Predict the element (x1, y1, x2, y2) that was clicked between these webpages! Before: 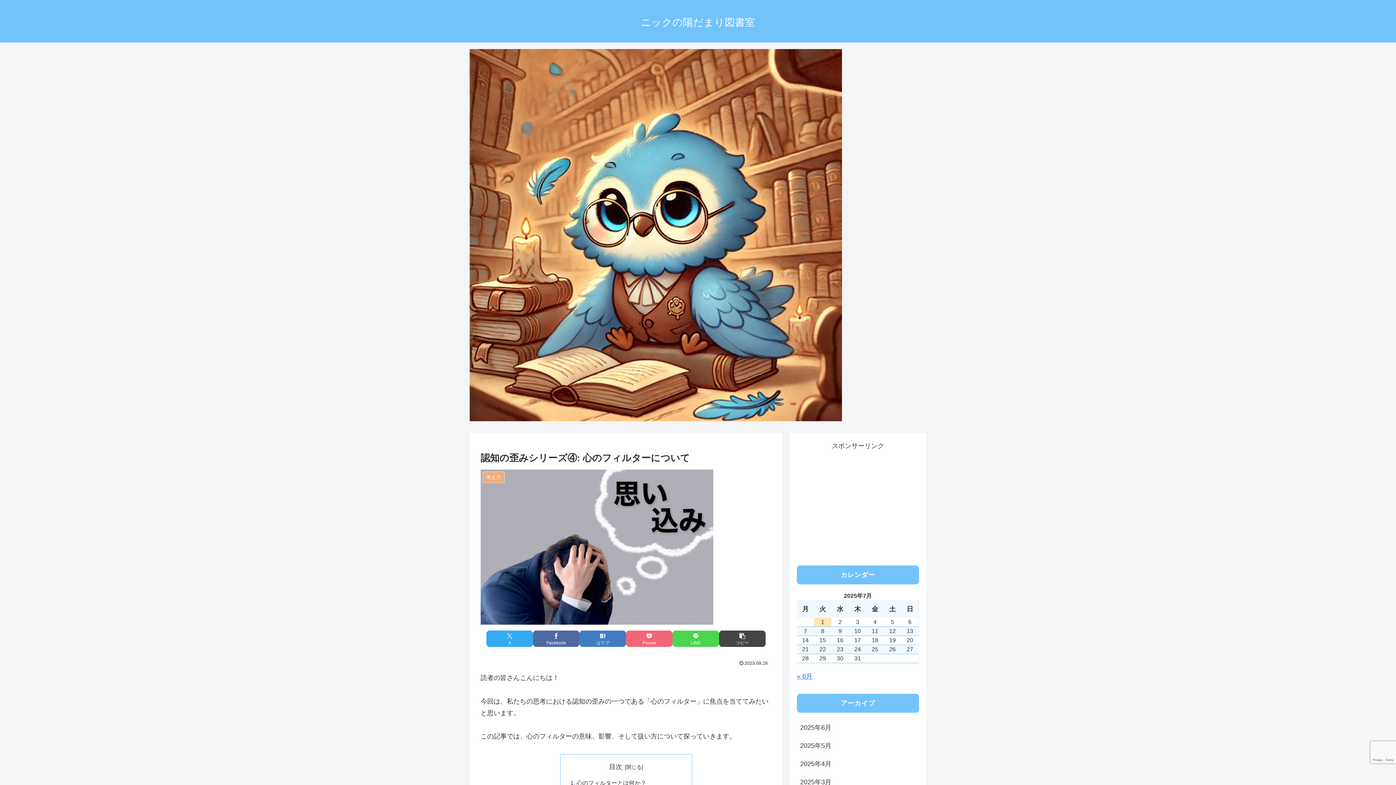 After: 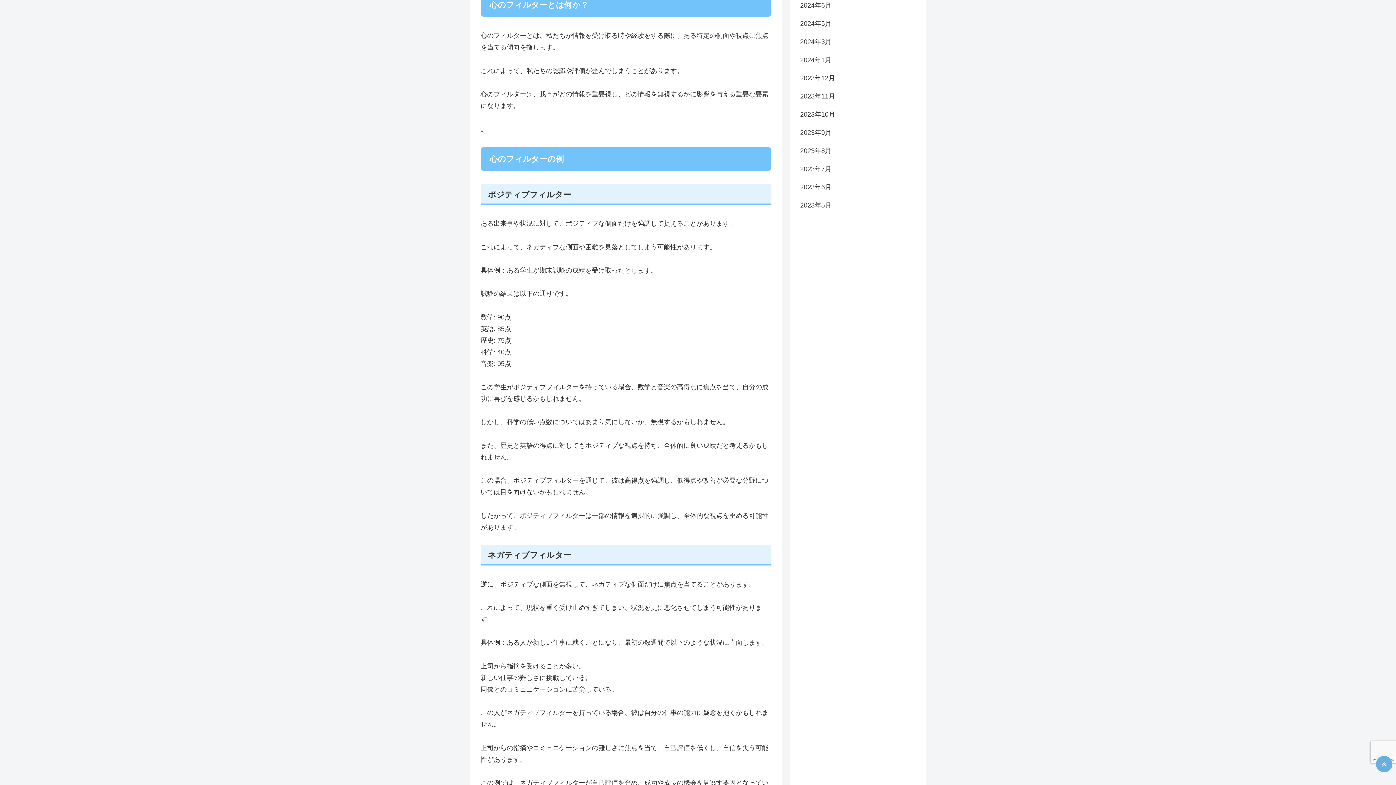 Action: label: 心のフィルターとは何か？ bbox: (576, 780, 646, 786)